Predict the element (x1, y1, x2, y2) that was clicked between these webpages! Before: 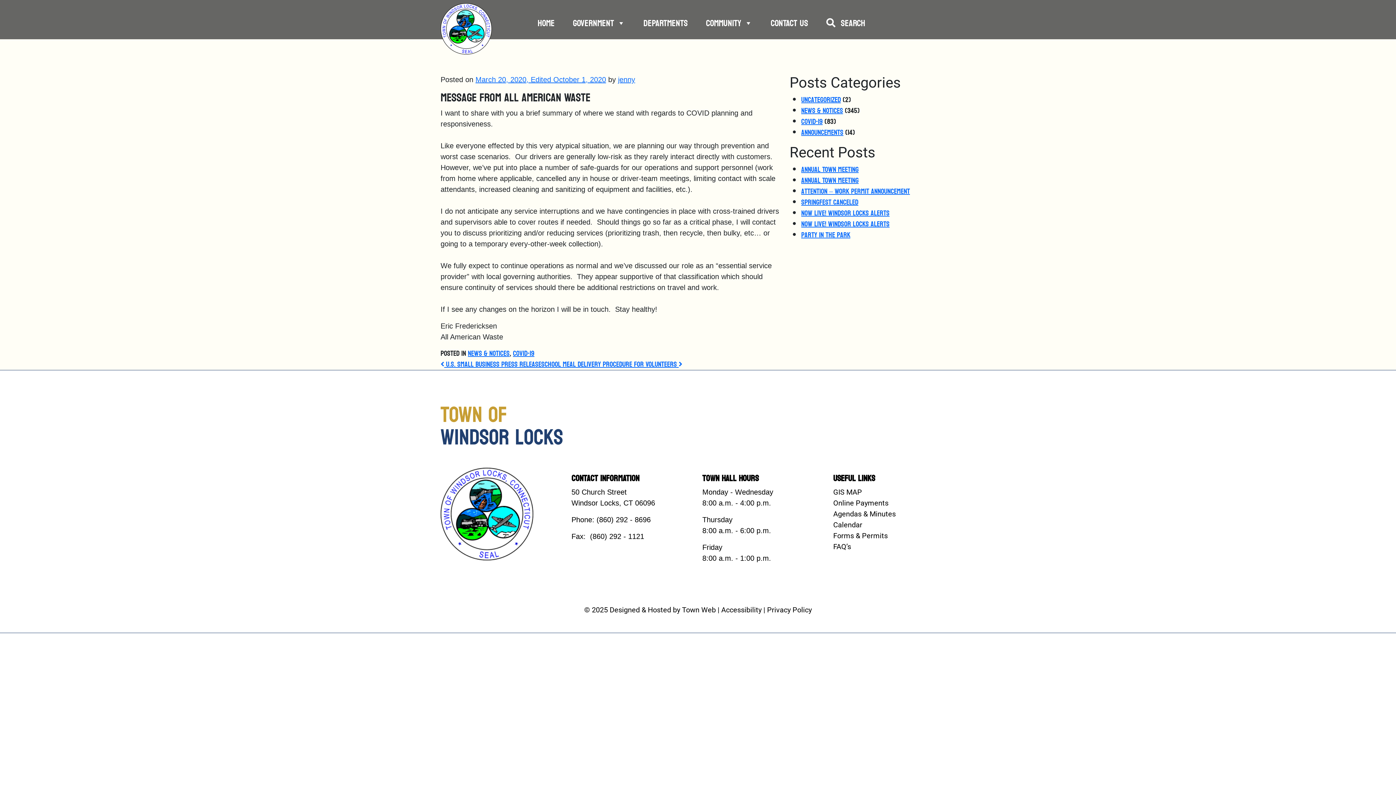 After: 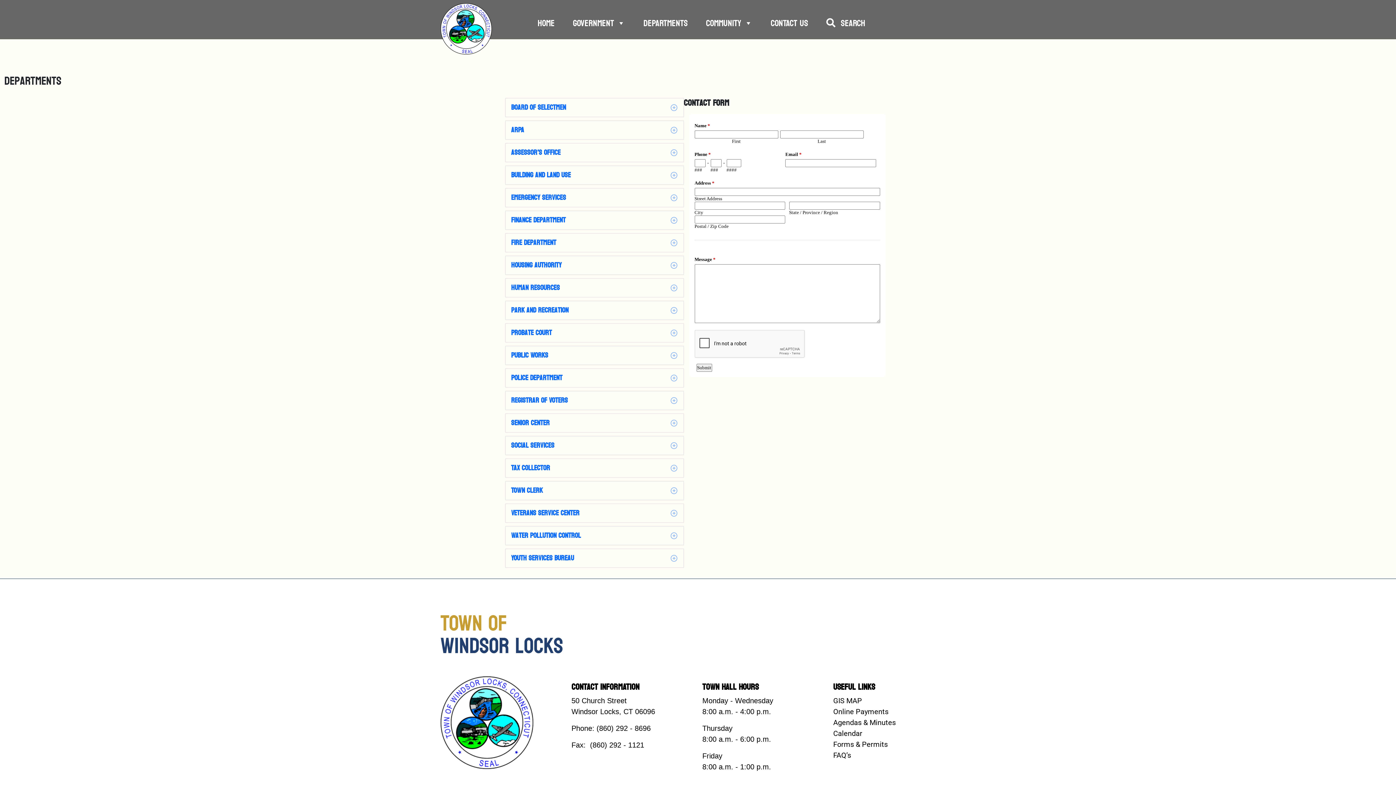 Action: label: DEPARTMENTS bbox: (643, 12, 688, 26)